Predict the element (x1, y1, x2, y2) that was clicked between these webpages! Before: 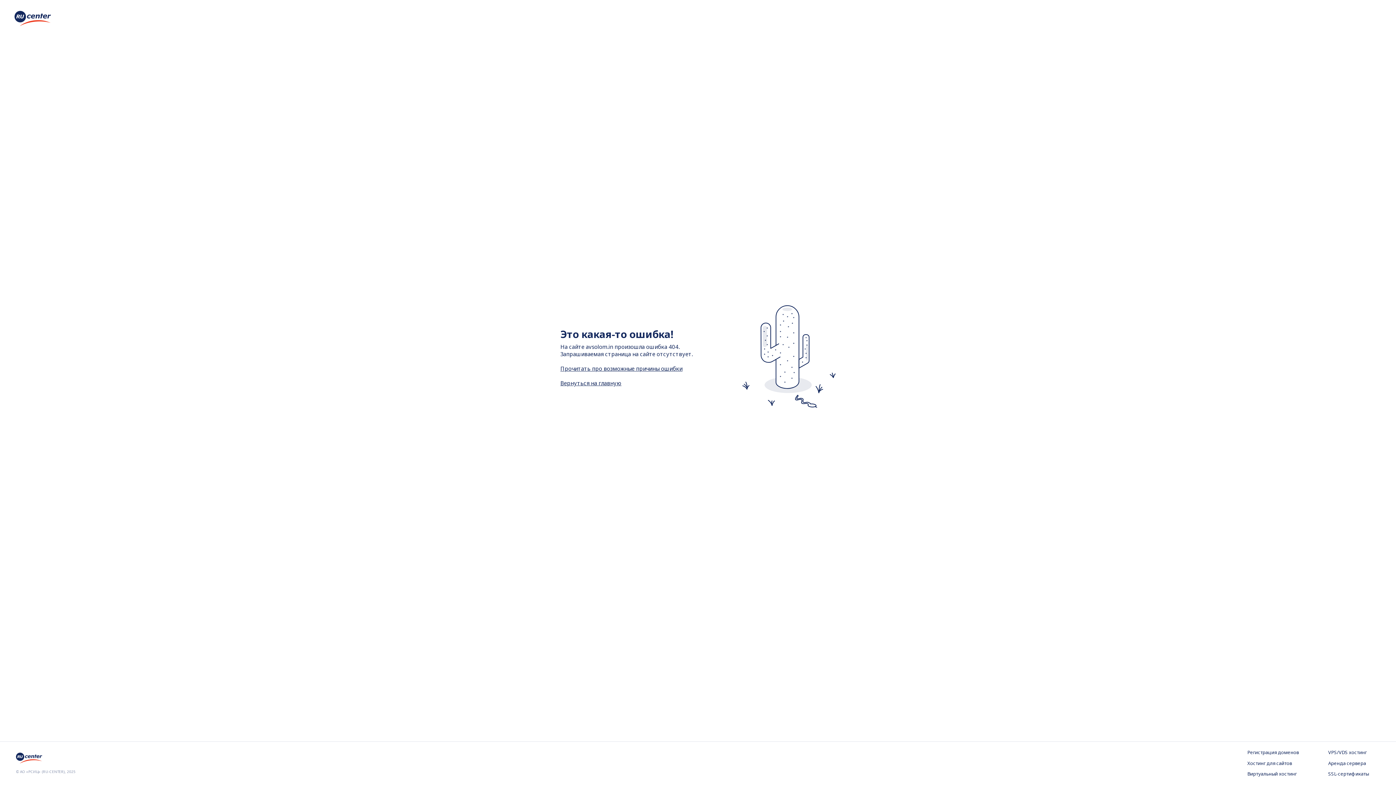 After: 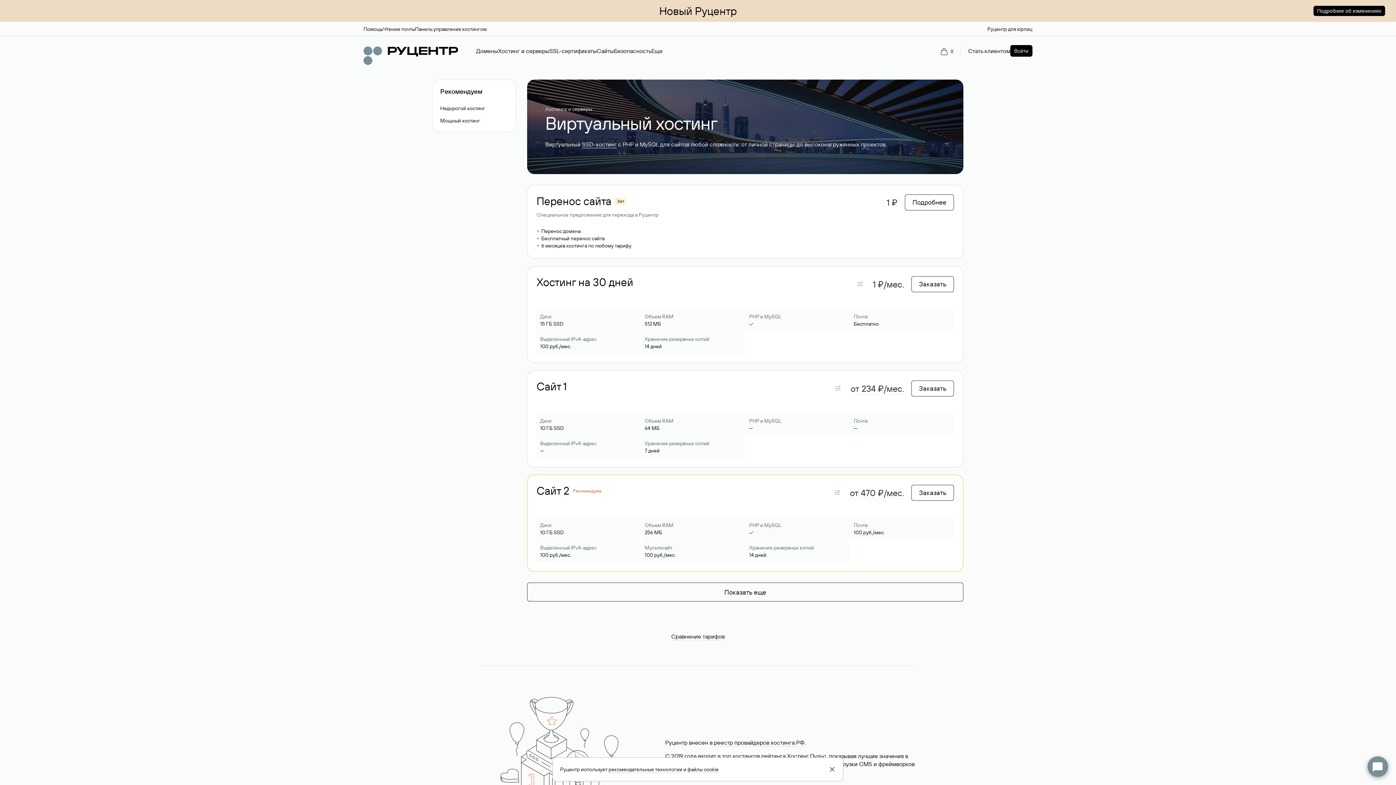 Action: bbox: (1247, 771, 1299, 778) label: Виртуальный хостинг